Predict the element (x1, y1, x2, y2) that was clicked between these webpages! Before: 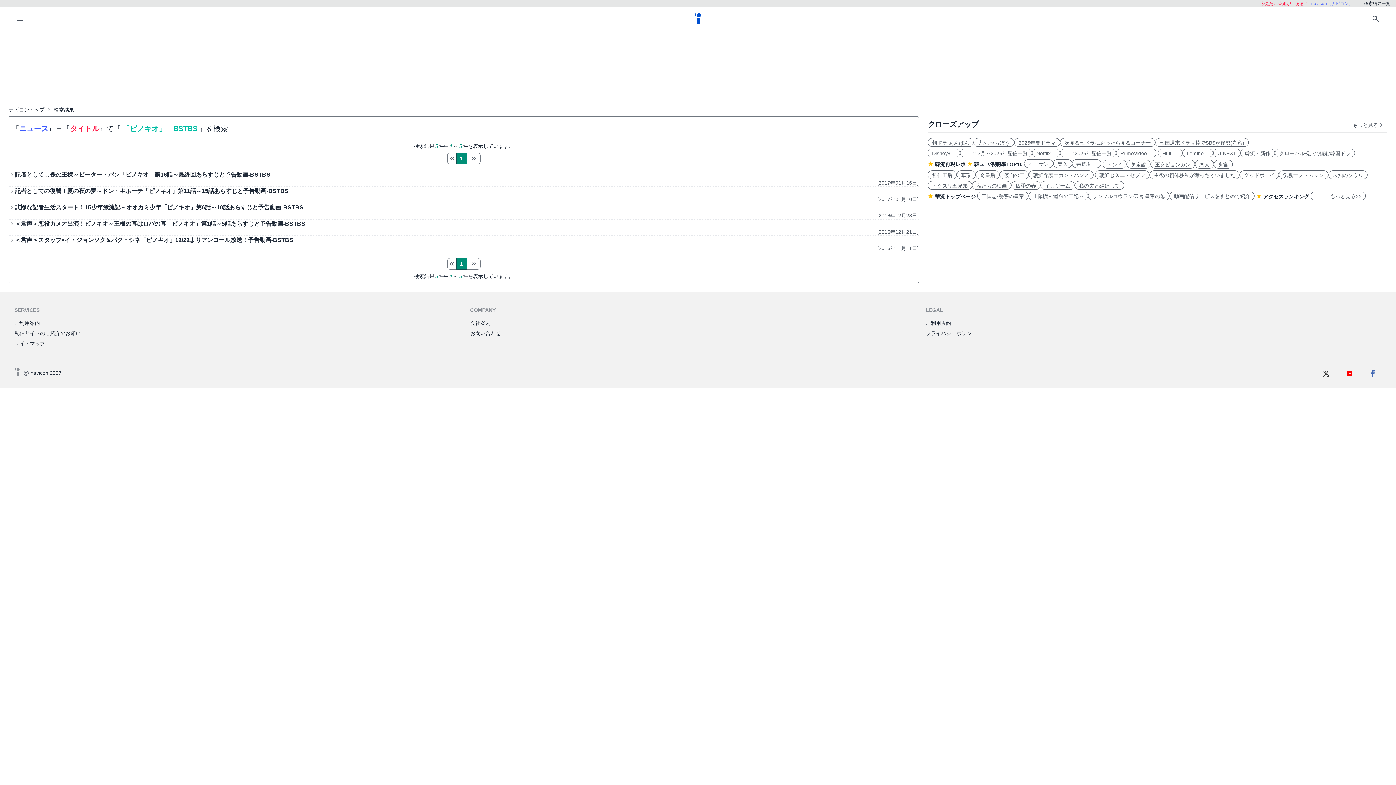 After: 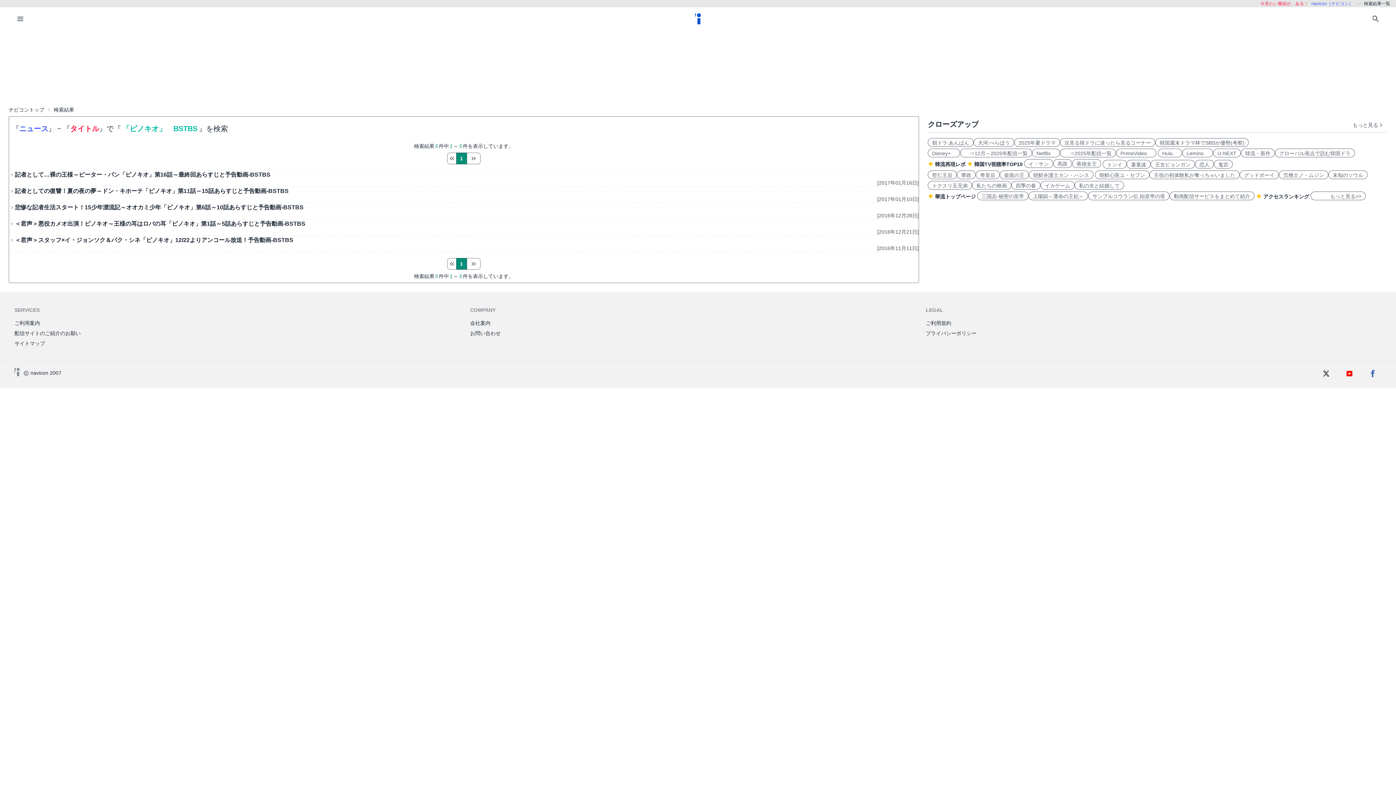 Action: bbox: (447, 152, 456, 164)